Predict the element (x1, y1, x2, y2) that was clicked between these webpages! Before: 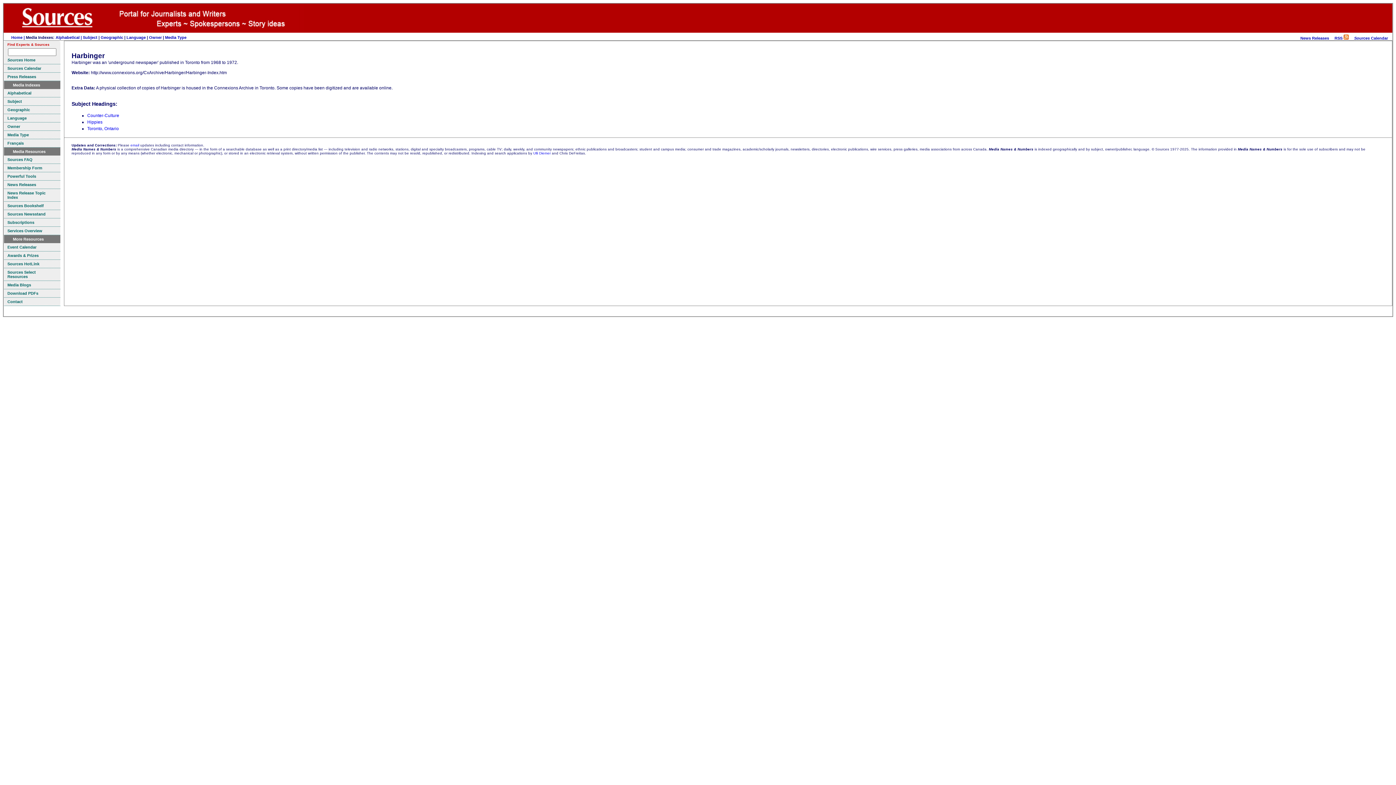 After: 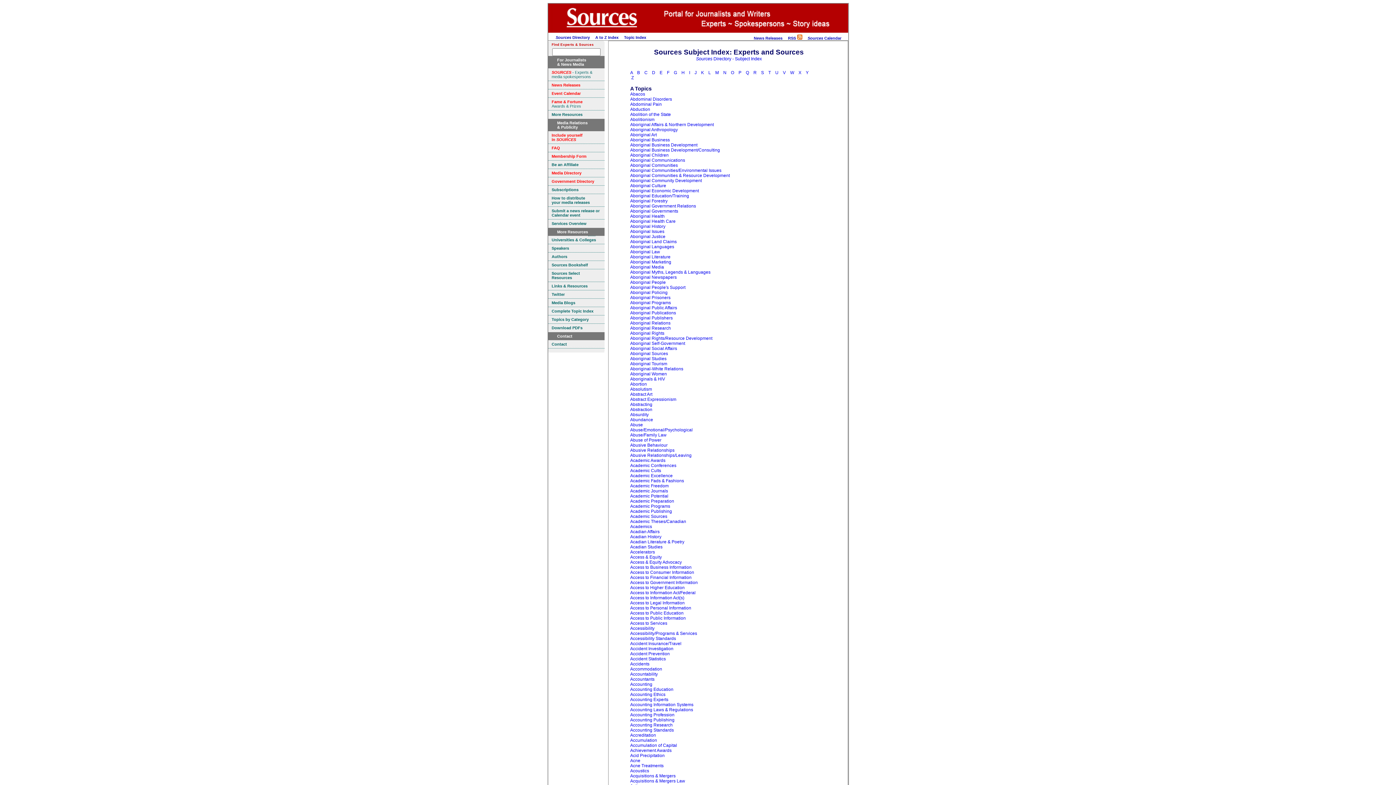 Action: bbox: (3, 189, 60, 201) label: News Release Topic Index
